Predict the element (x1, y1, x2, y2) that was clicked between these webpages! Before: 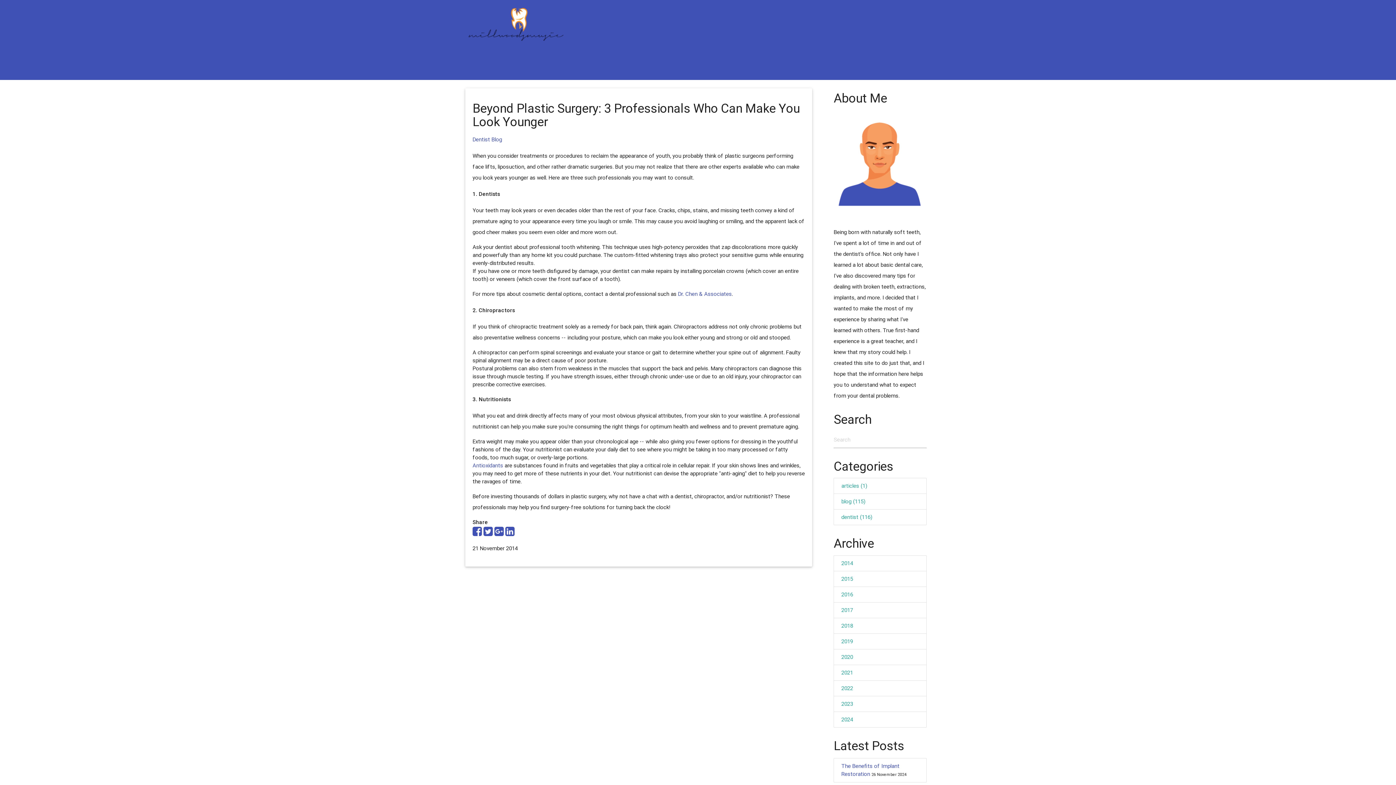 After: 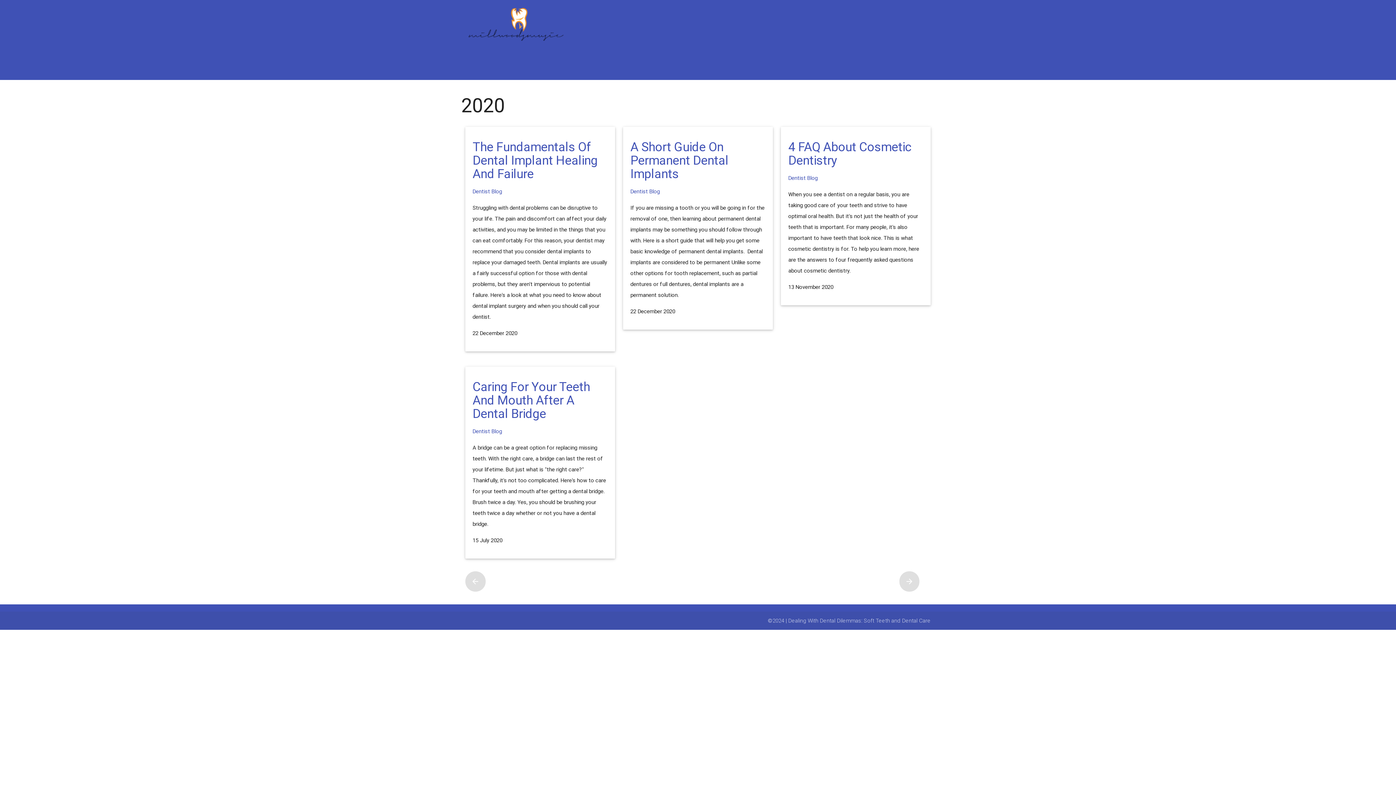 Action: label: 2020 bbox: (834, 649, 926, 665)